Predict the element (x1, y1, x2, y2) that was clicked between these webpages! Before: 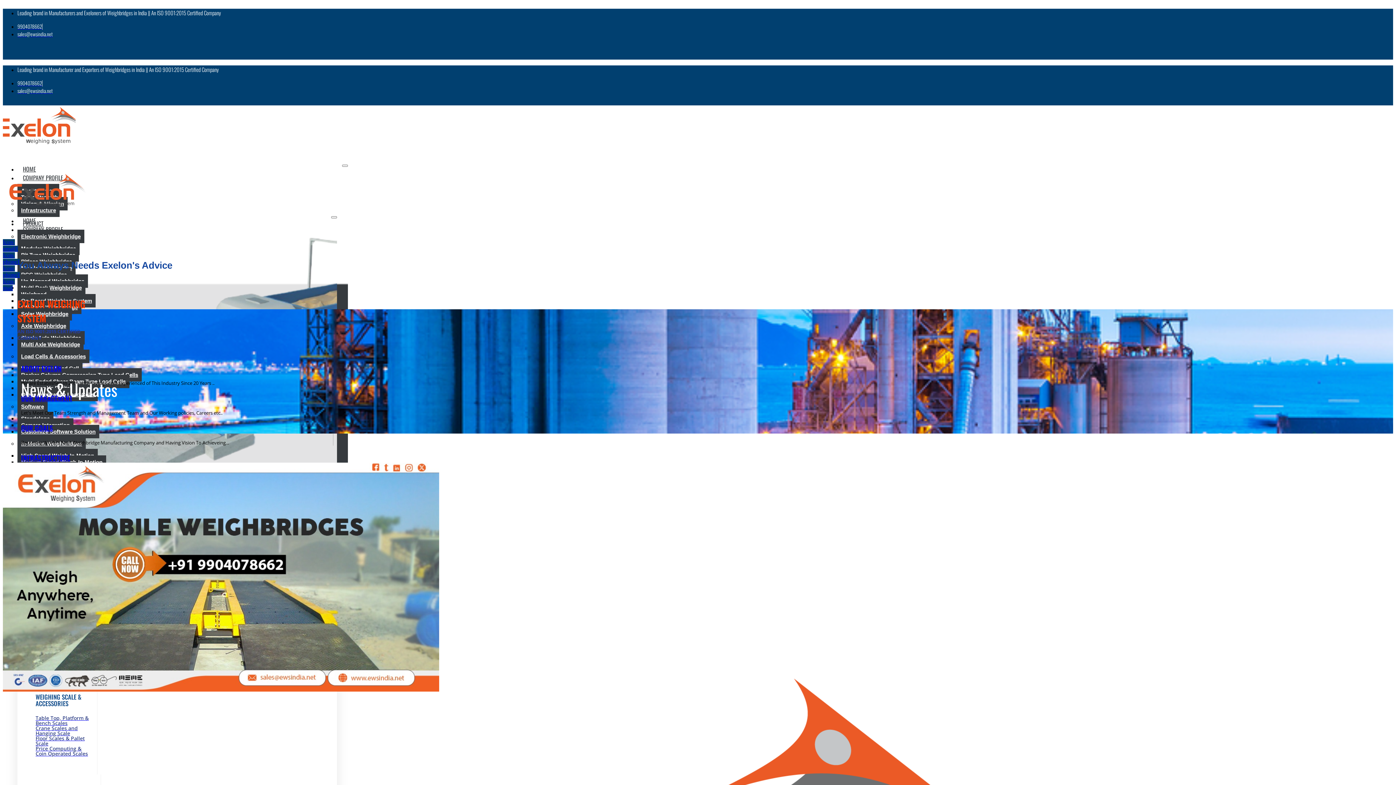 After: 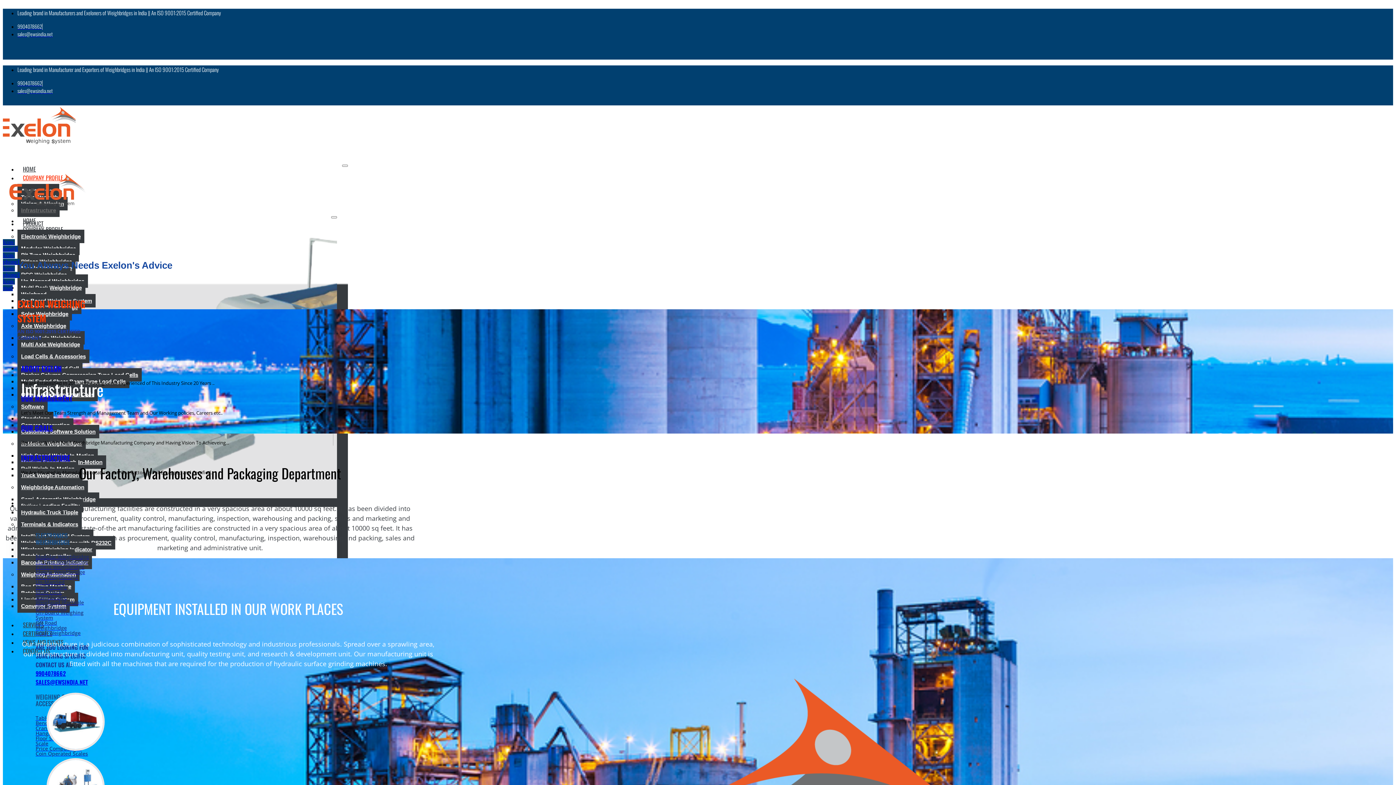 Action: bbox: (21, 452, 70, 462) label: INFRASTRUCTURE